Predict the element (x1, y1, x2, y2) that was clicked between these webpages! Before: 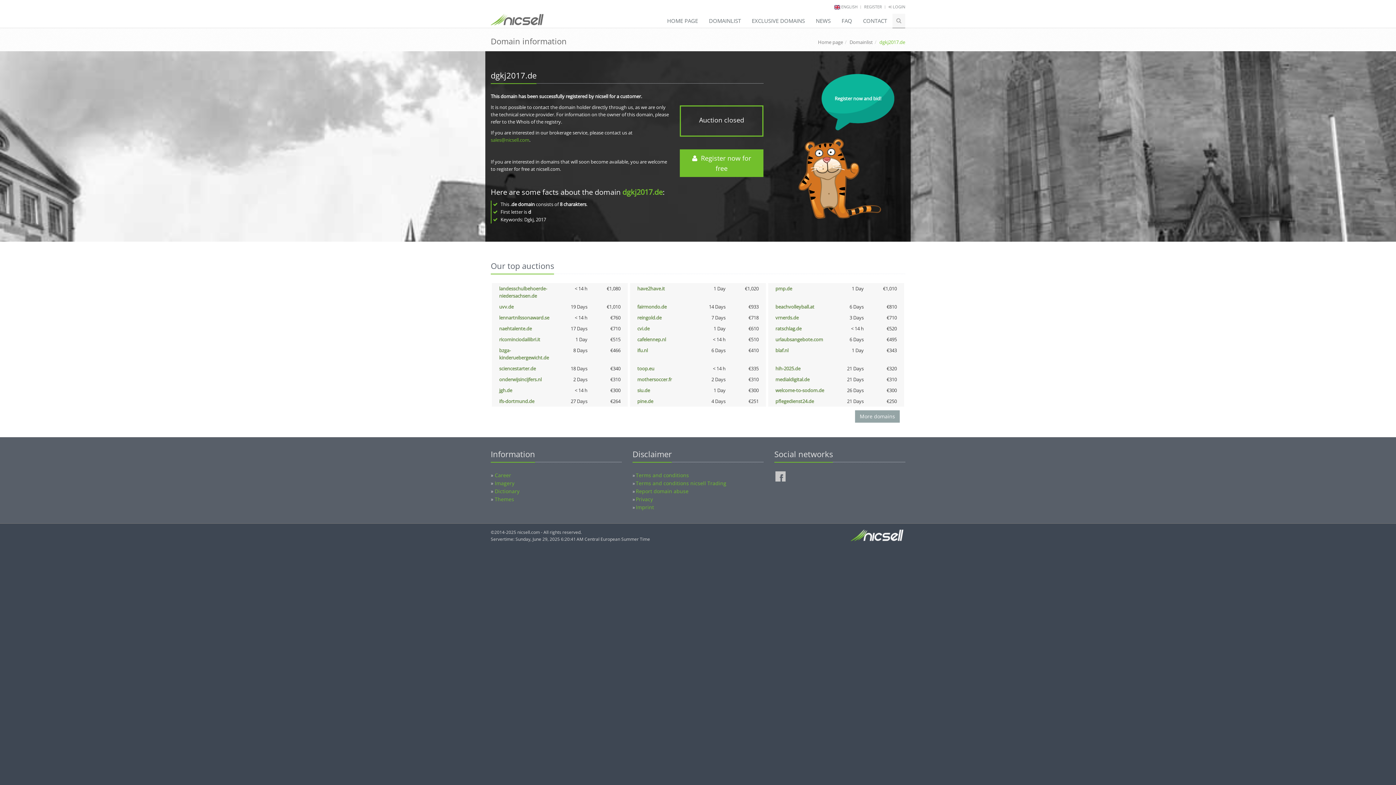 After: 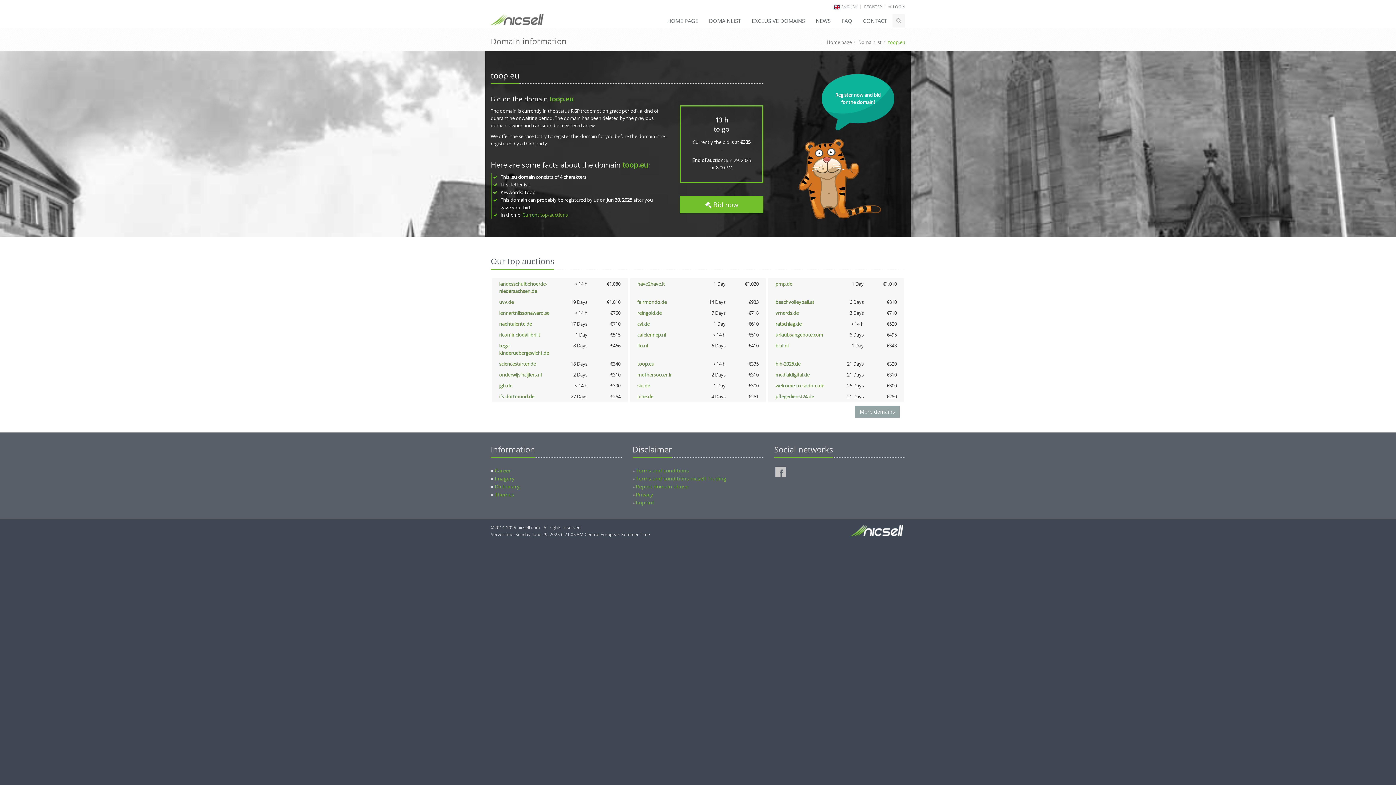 Action: bbox: (637, 365, 654, 372) label: toop.eu